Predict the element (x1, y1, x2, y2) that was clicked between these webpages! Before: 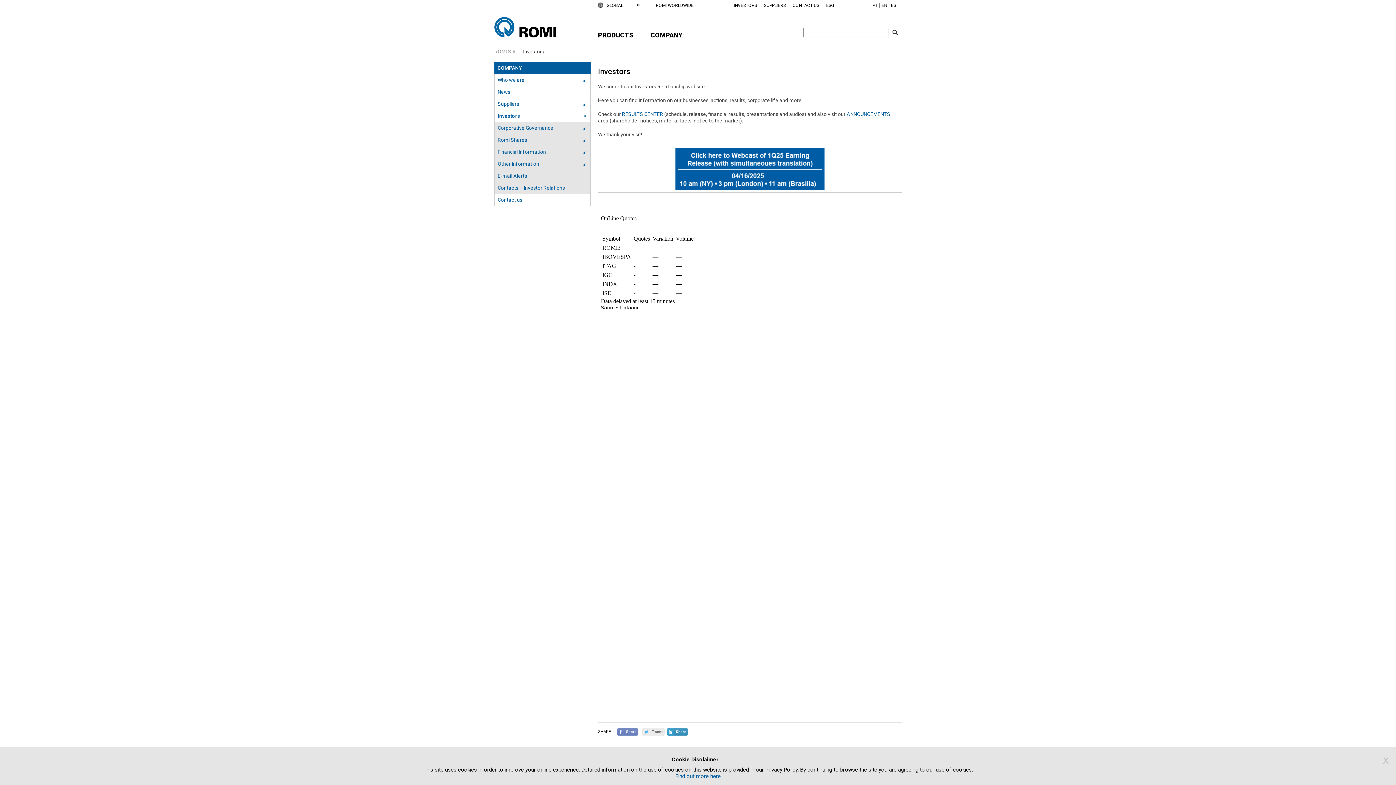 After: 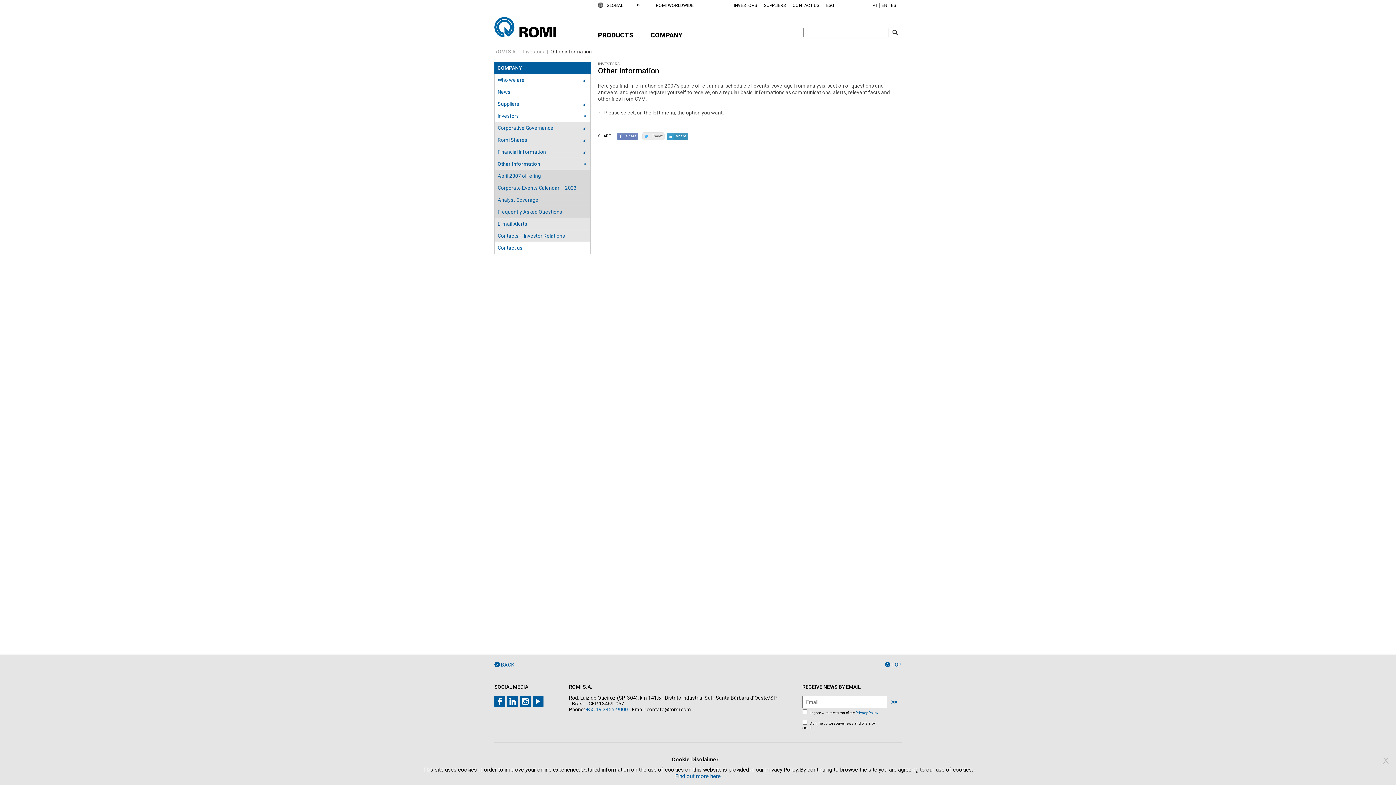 Action: bbox: (494, 158, 590, 170) label: Other information